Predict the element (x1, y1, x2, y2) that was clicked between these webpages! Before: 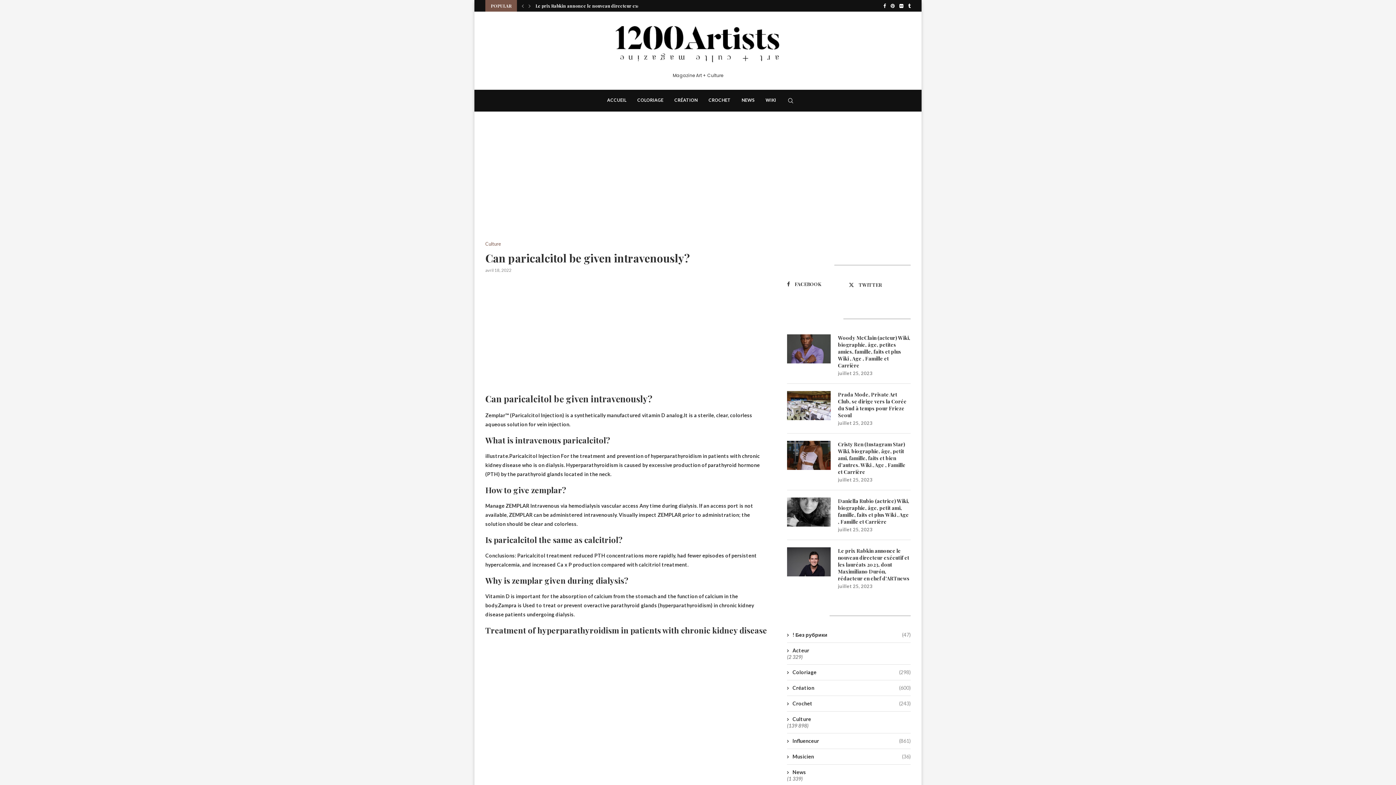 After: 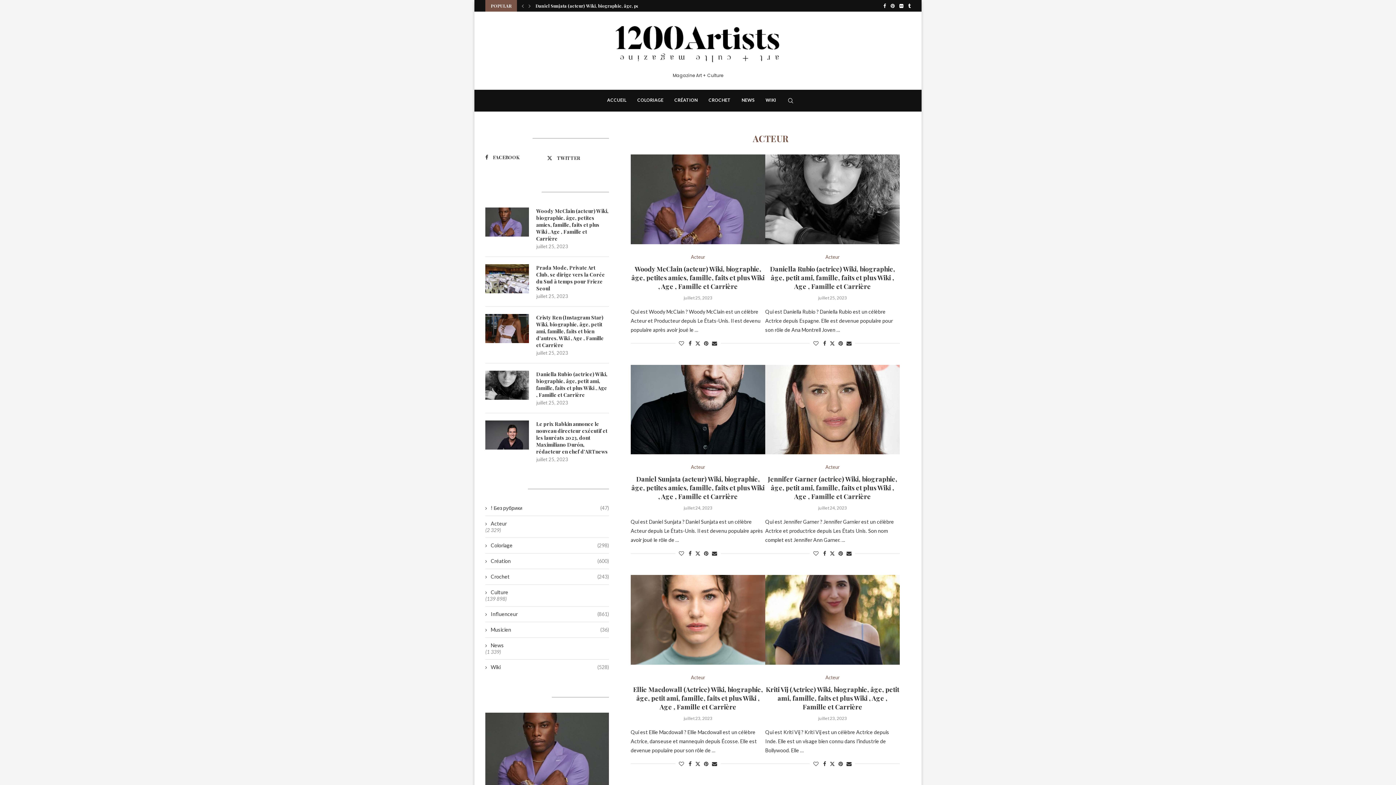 Action: label: Acteur bbox: (787, 647, 910, 654)